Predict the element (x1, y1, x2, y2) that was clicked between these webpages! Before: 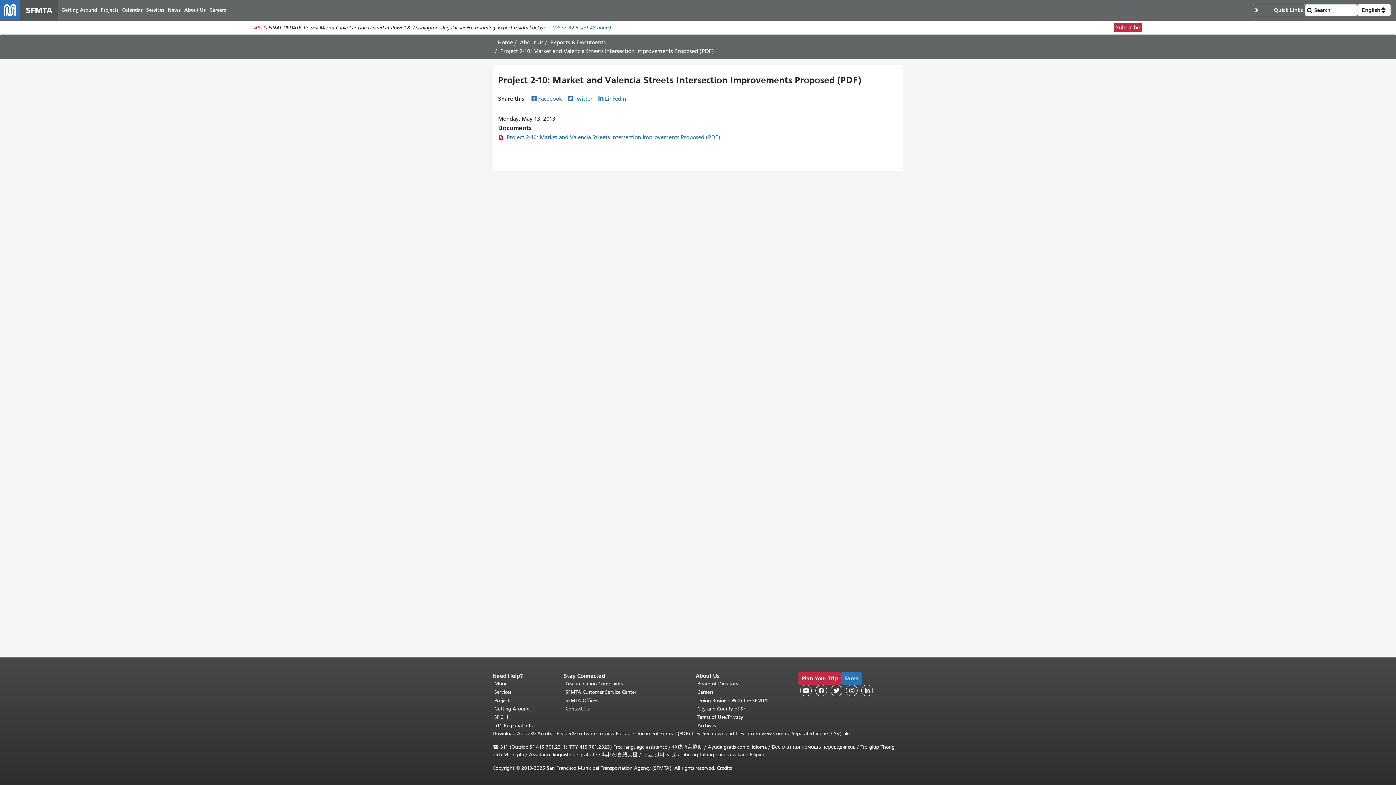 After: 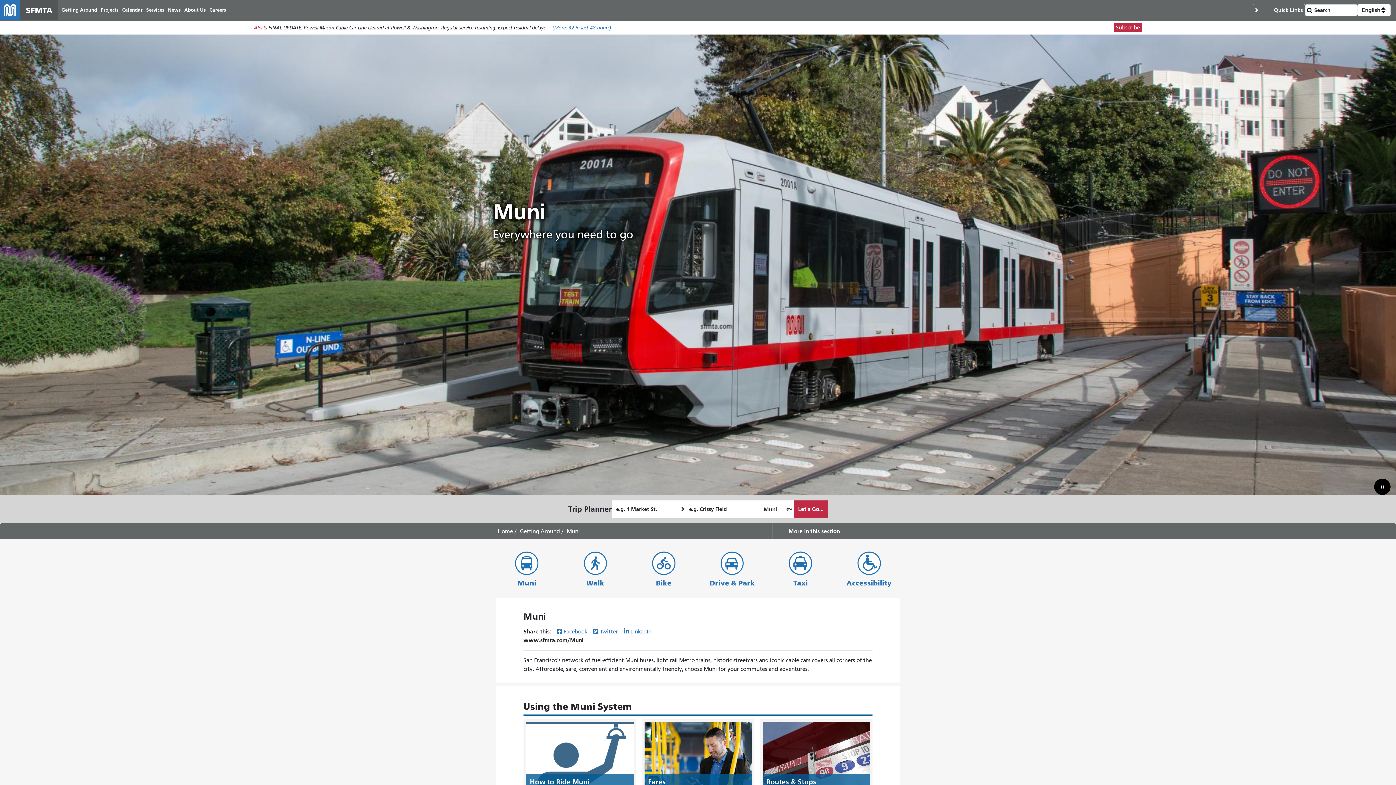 Action: label: Muni bbox: (494, 680, 562, 688)